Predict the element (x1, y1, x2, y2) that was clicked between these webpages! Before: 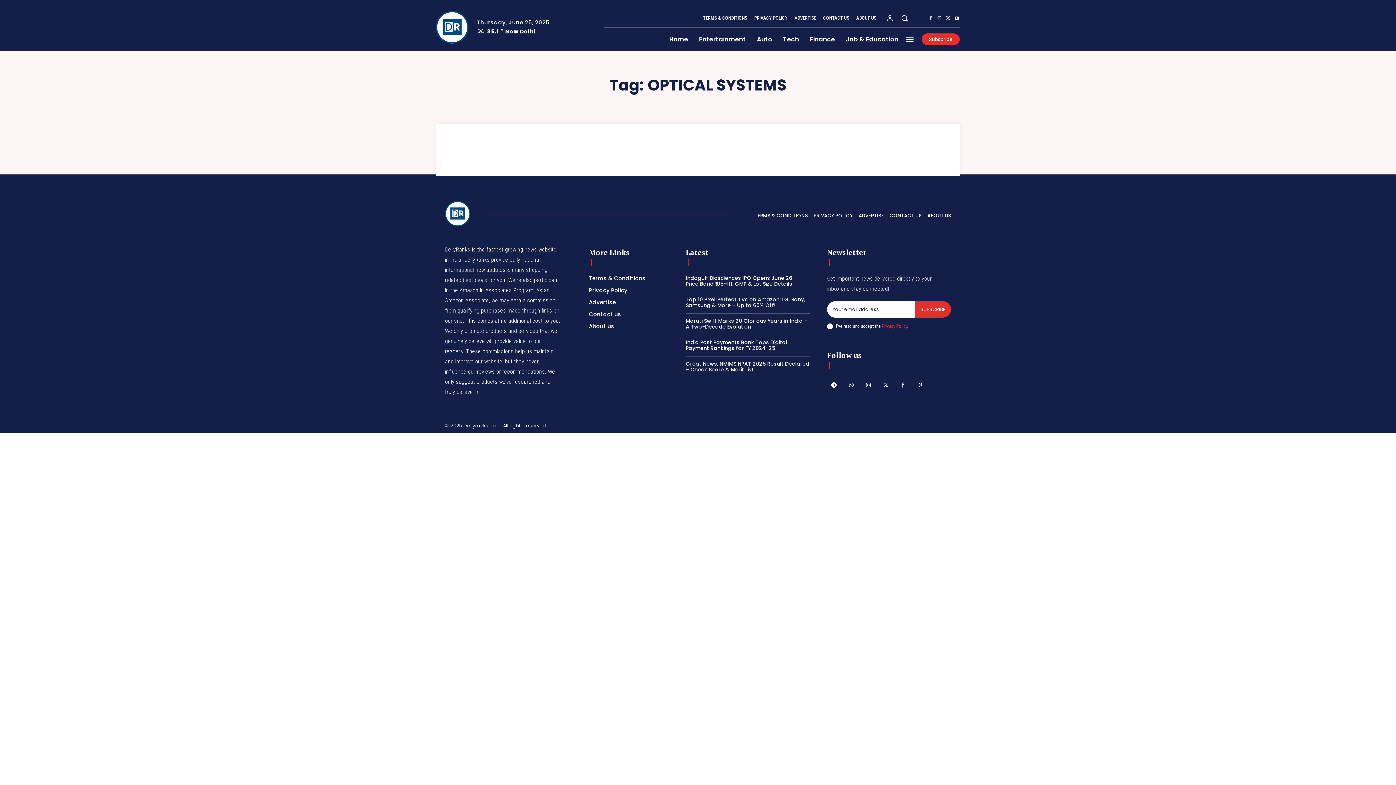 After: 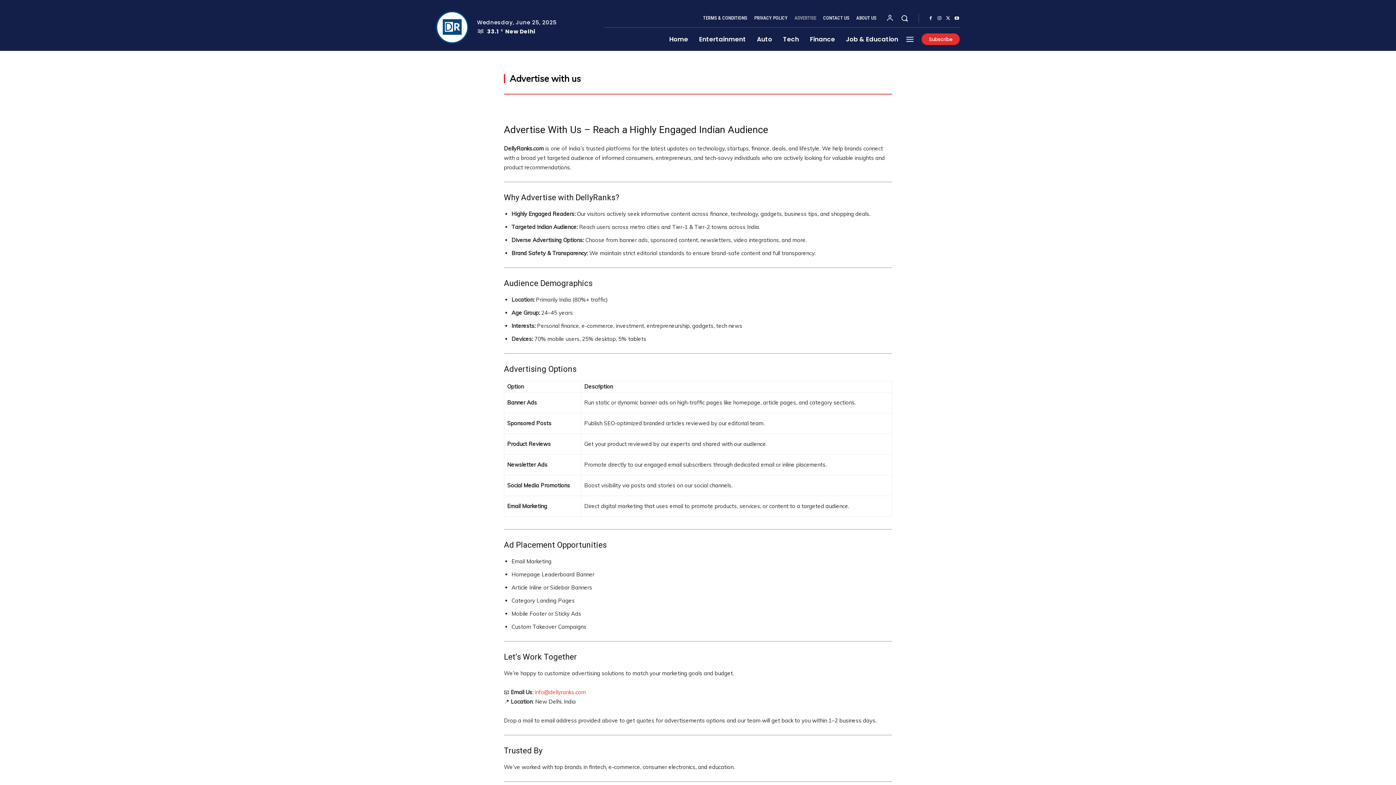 Action: label: ADVERTISE bbox: (858, 210, 884, 221)